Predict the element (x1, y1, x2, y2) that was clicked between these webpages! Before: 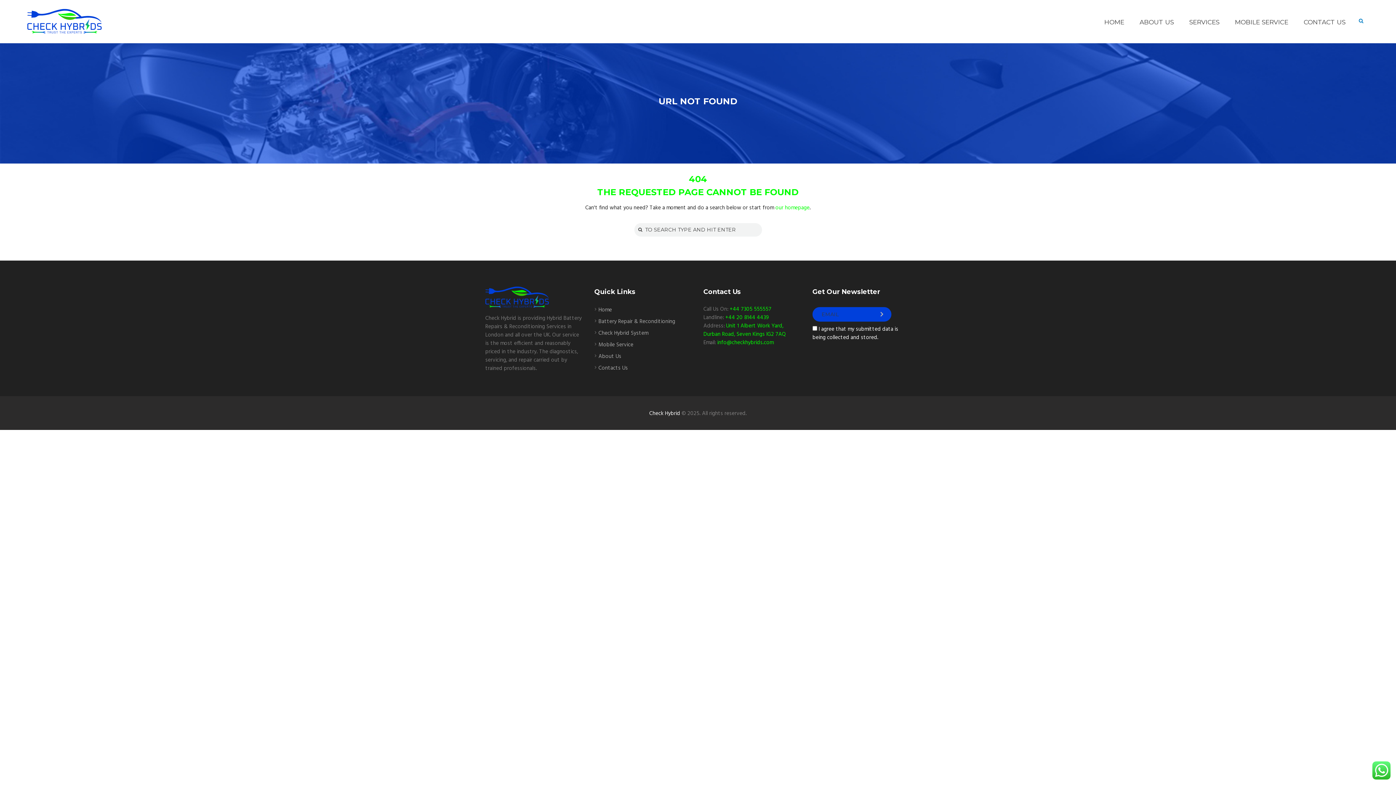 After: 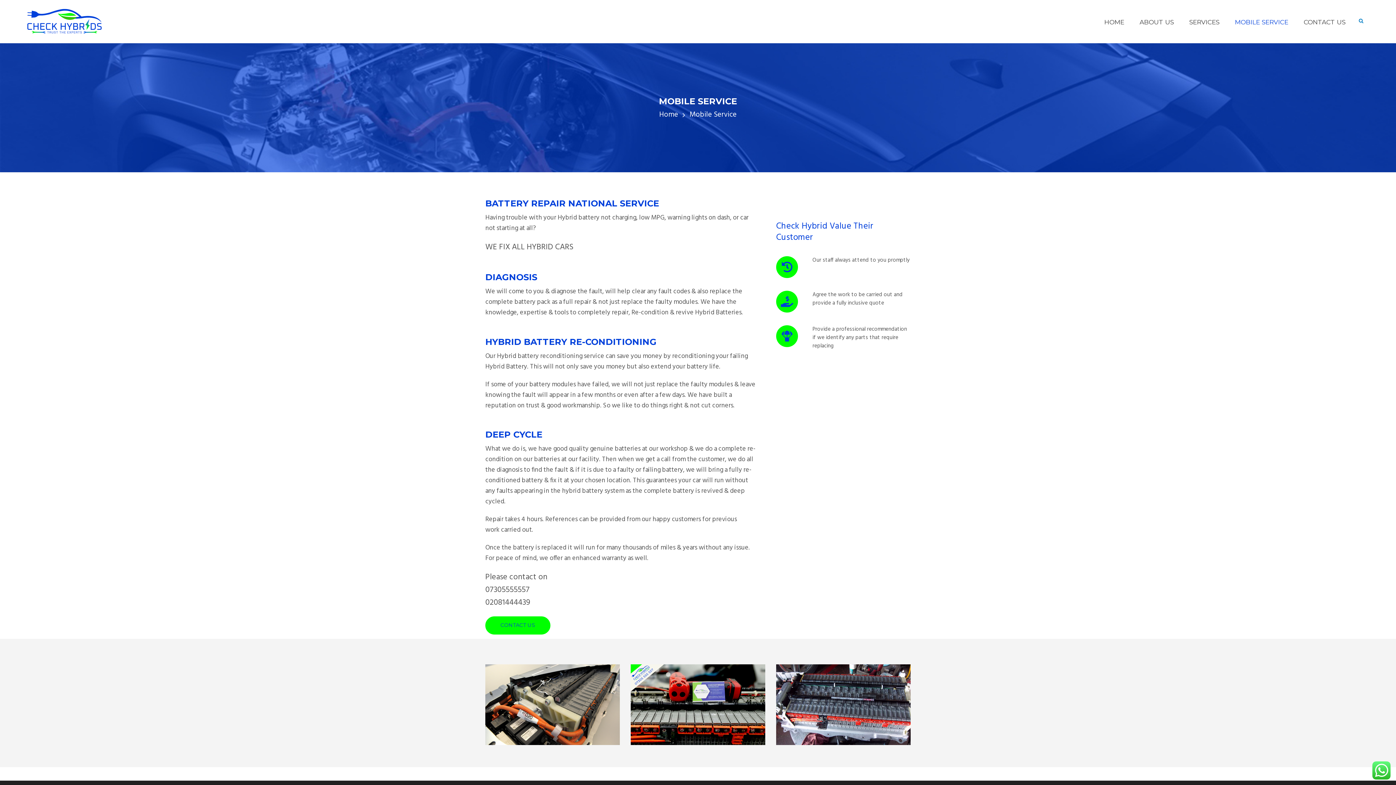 Action: bbox: (598, 340, 633, 349) label: Mobile Service